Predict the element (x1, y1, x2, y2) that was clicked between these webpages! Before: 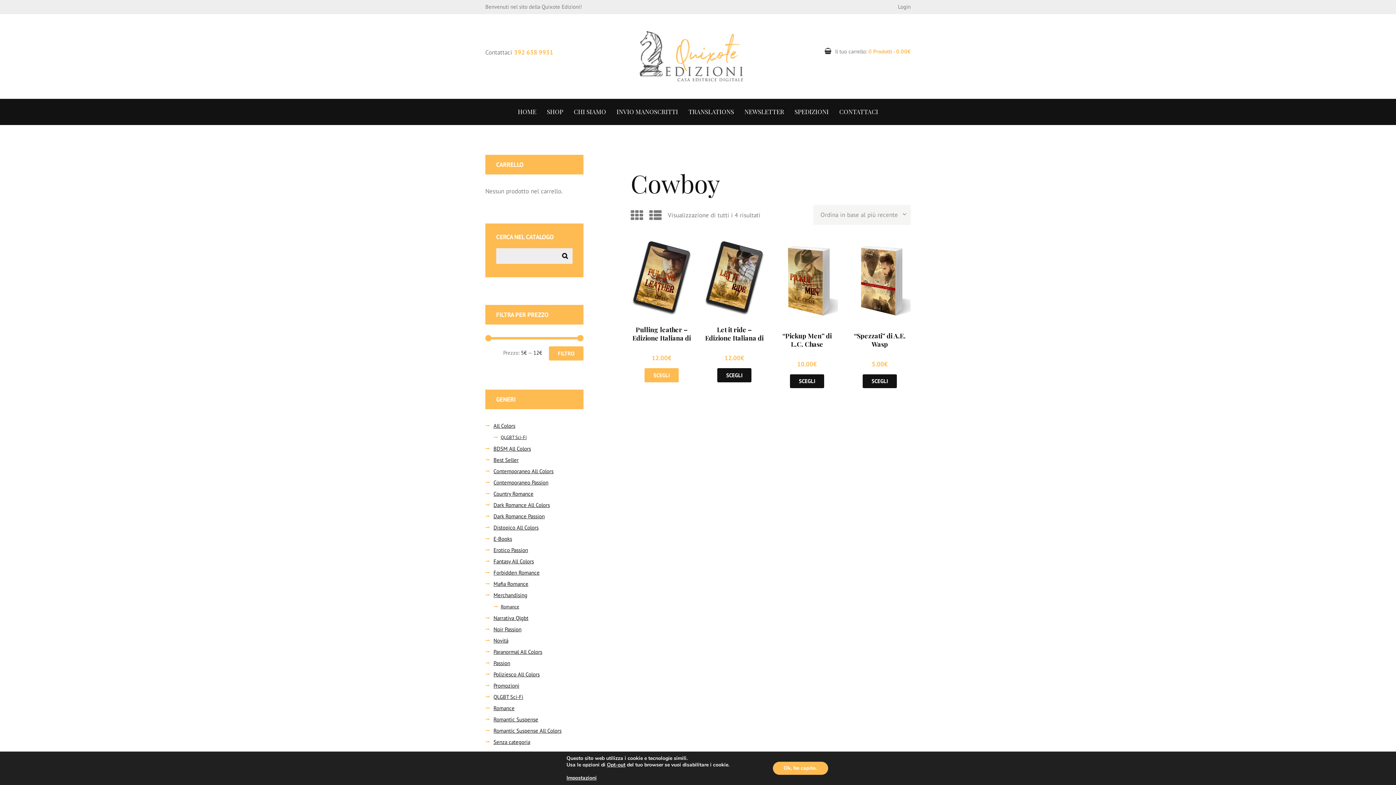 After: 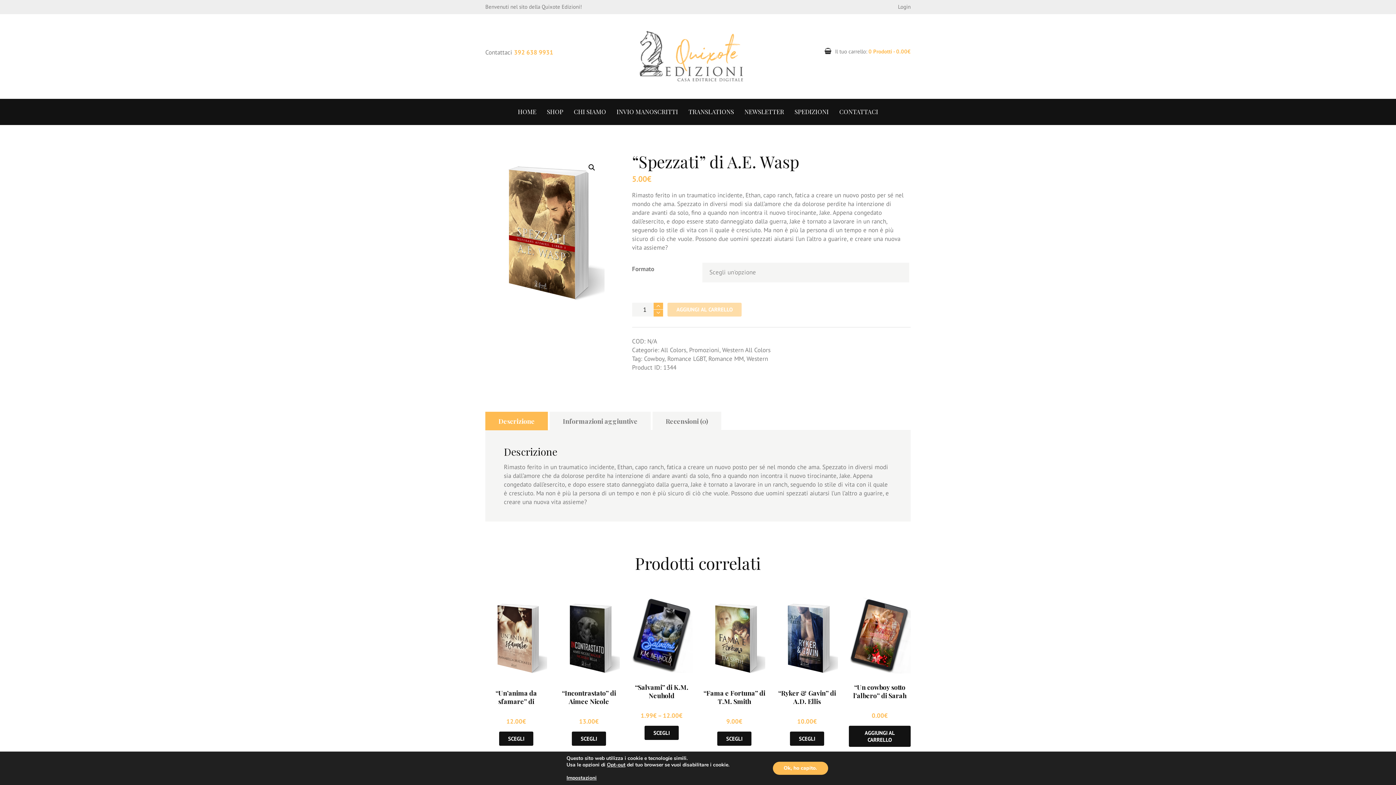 Action: label: Seleziona le opzioni per “"Spezzati" di A.E. Wasp” bbox: (862, 374, 897, 388)